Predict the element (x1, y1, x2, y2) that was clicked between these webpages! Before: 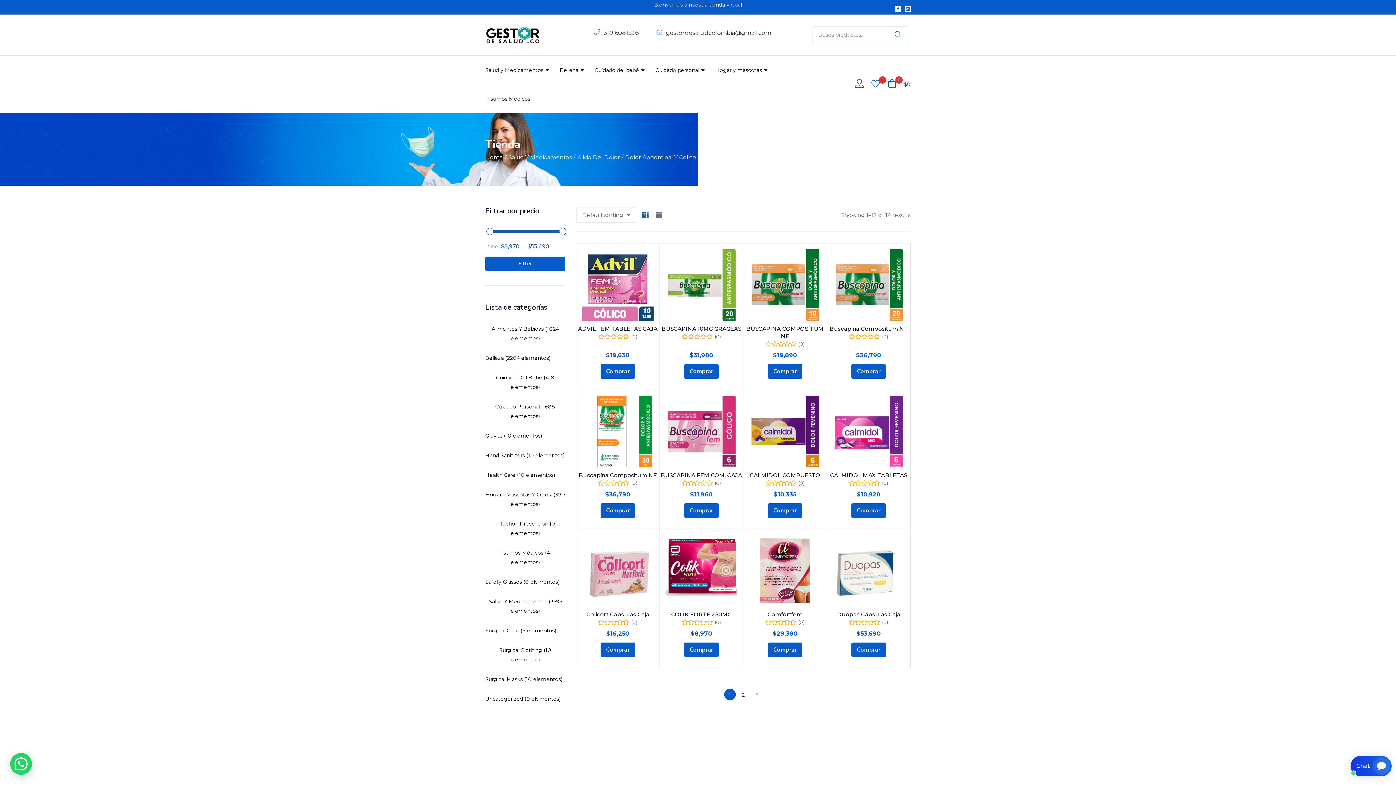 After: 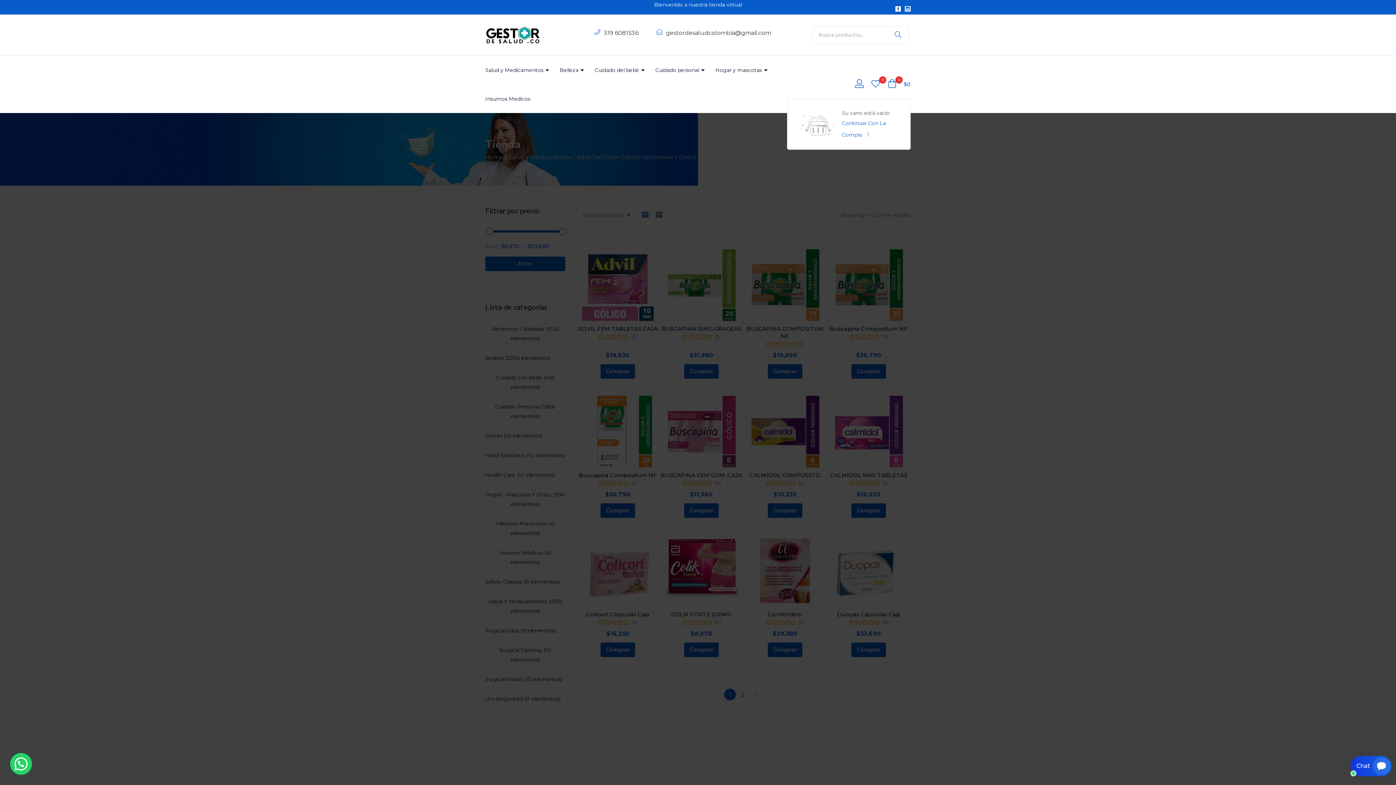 Action: label: 0
 
$0 bbox: (887, 75, 910, 93)